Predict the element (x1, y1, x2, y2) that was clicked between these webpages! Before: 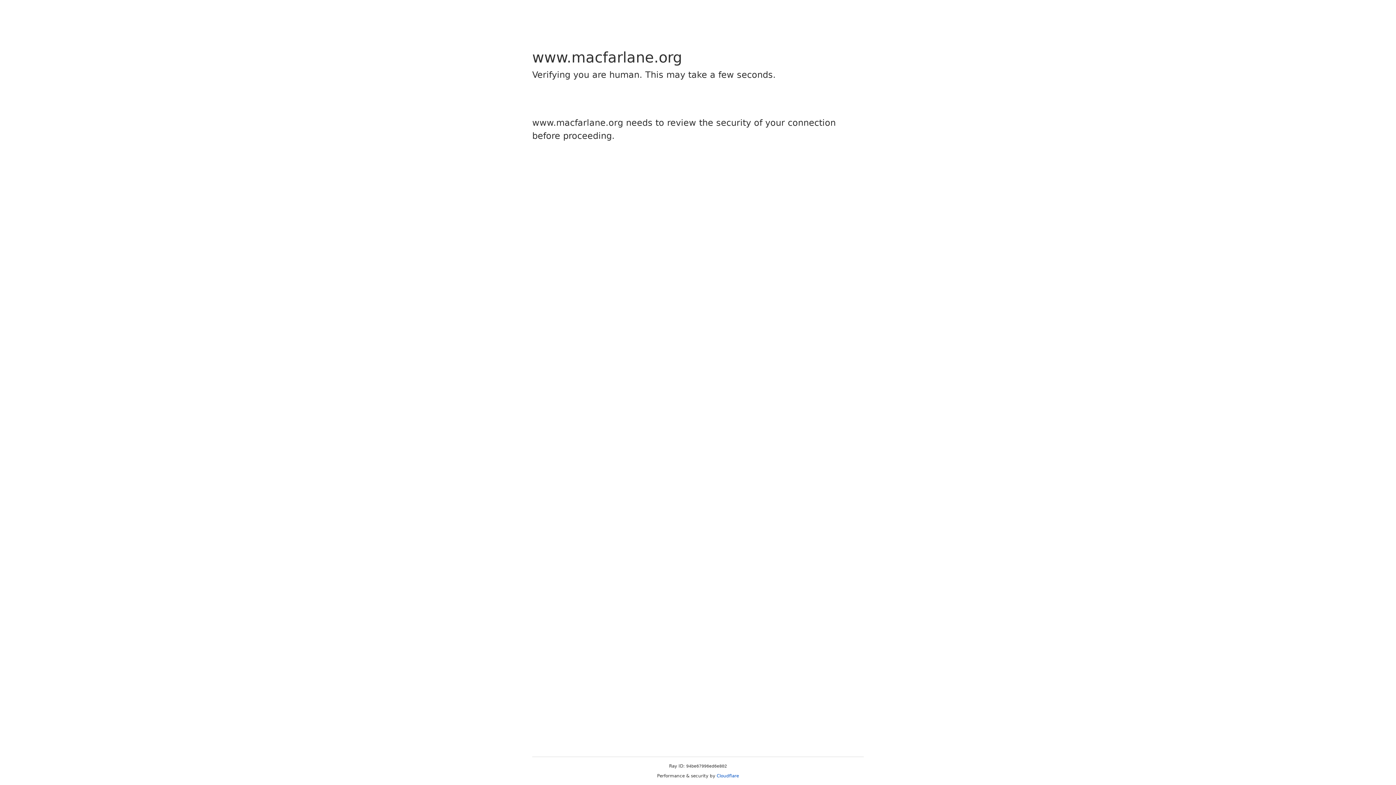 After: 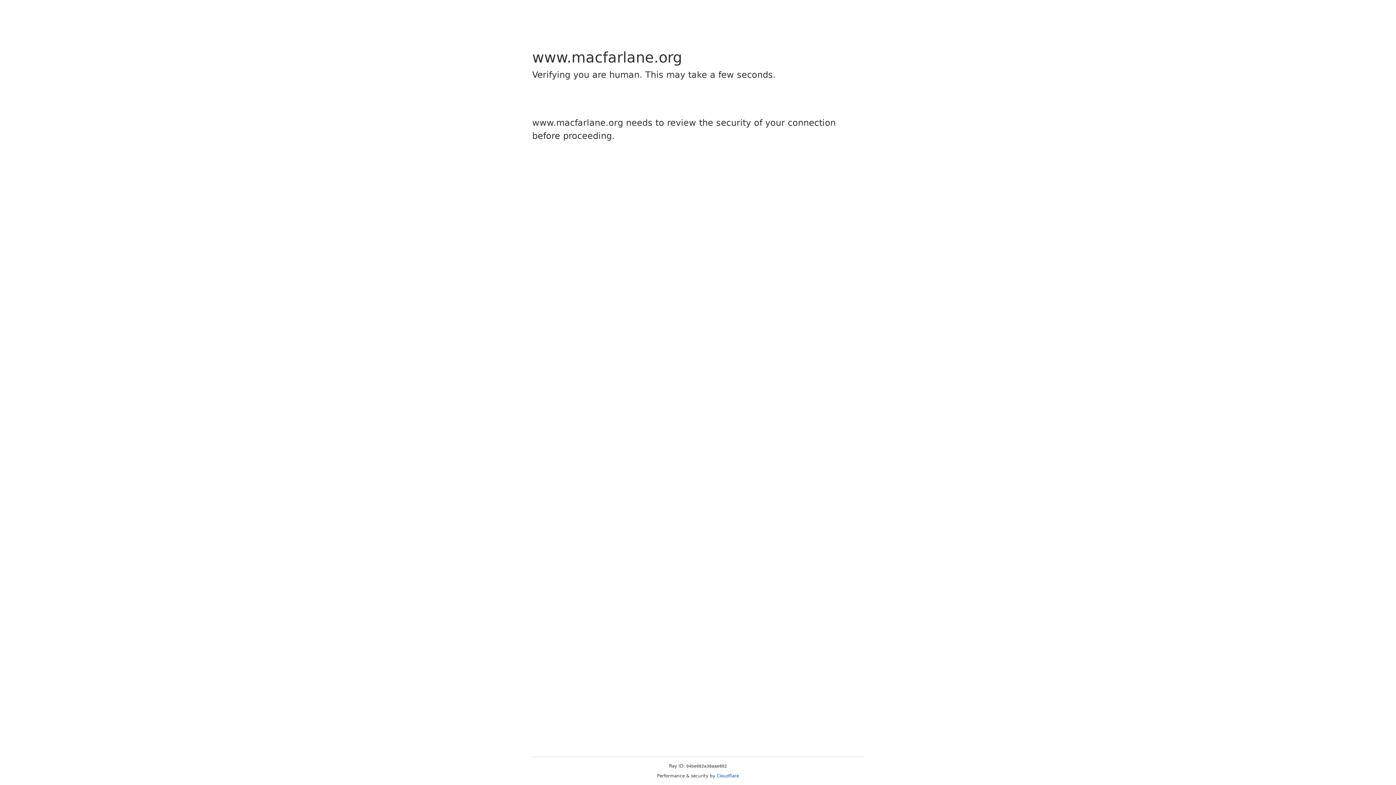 Action: label: Cloudflare bbox: (716, 773, 739, 778)